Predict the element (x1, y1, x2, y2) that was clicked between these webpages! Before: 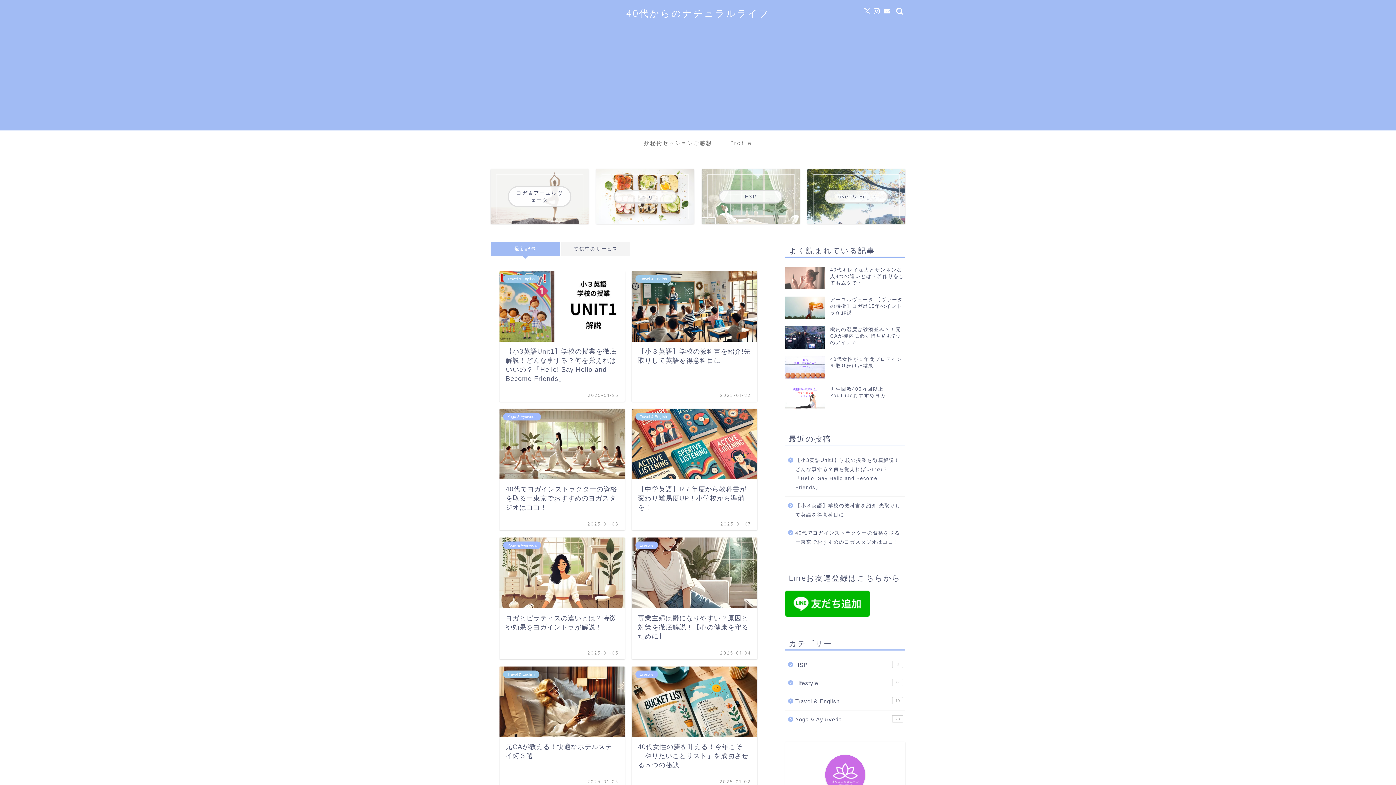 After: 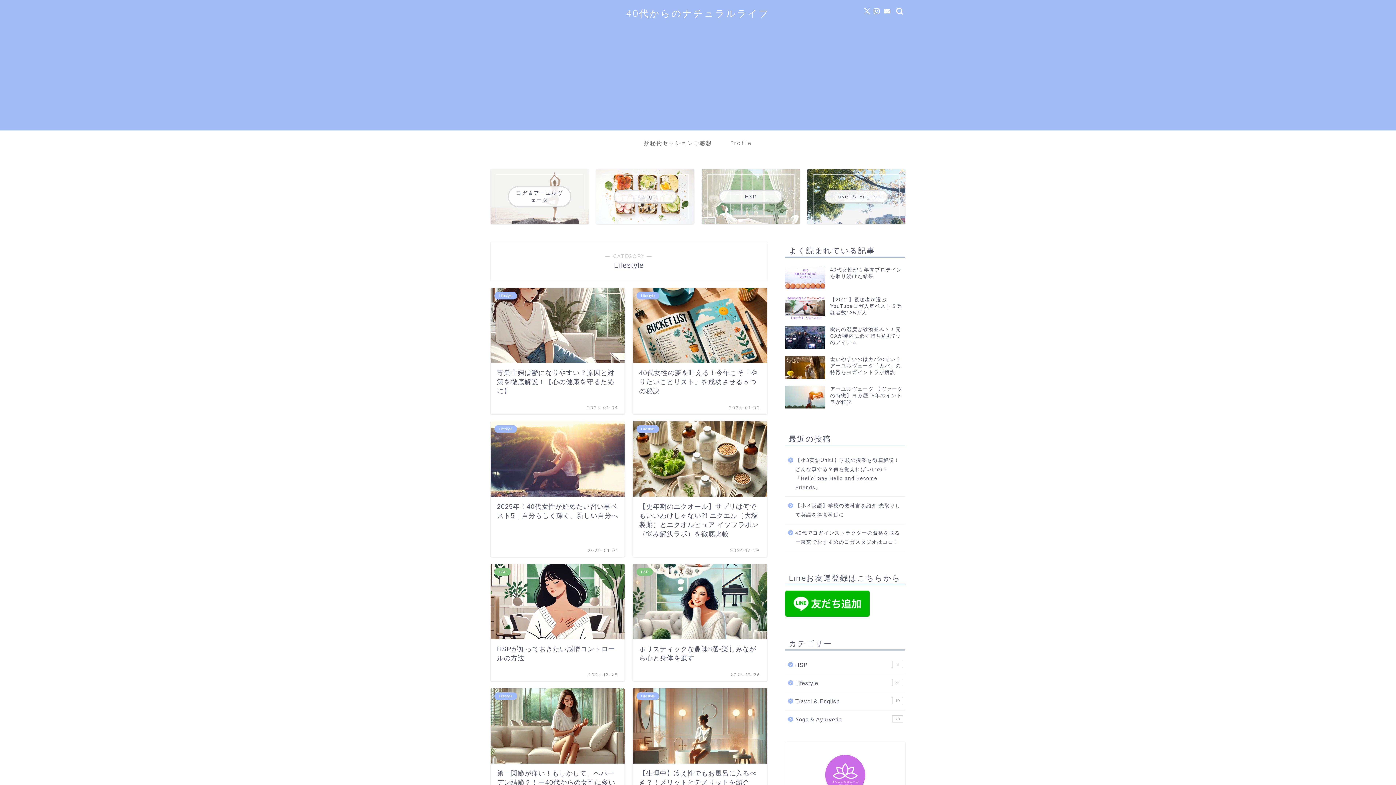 Action: bbox: (785, 674, 904, 692) label: Lifestyle
34